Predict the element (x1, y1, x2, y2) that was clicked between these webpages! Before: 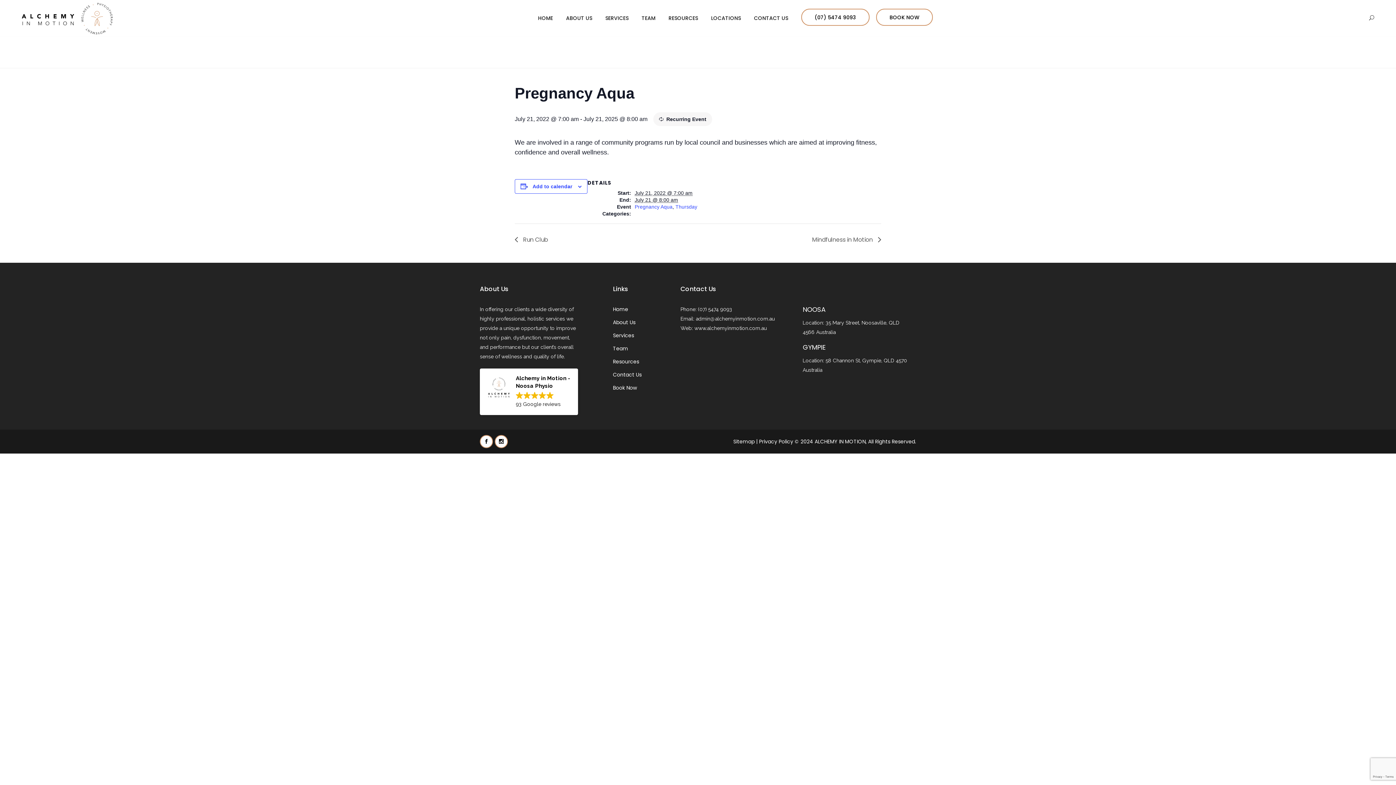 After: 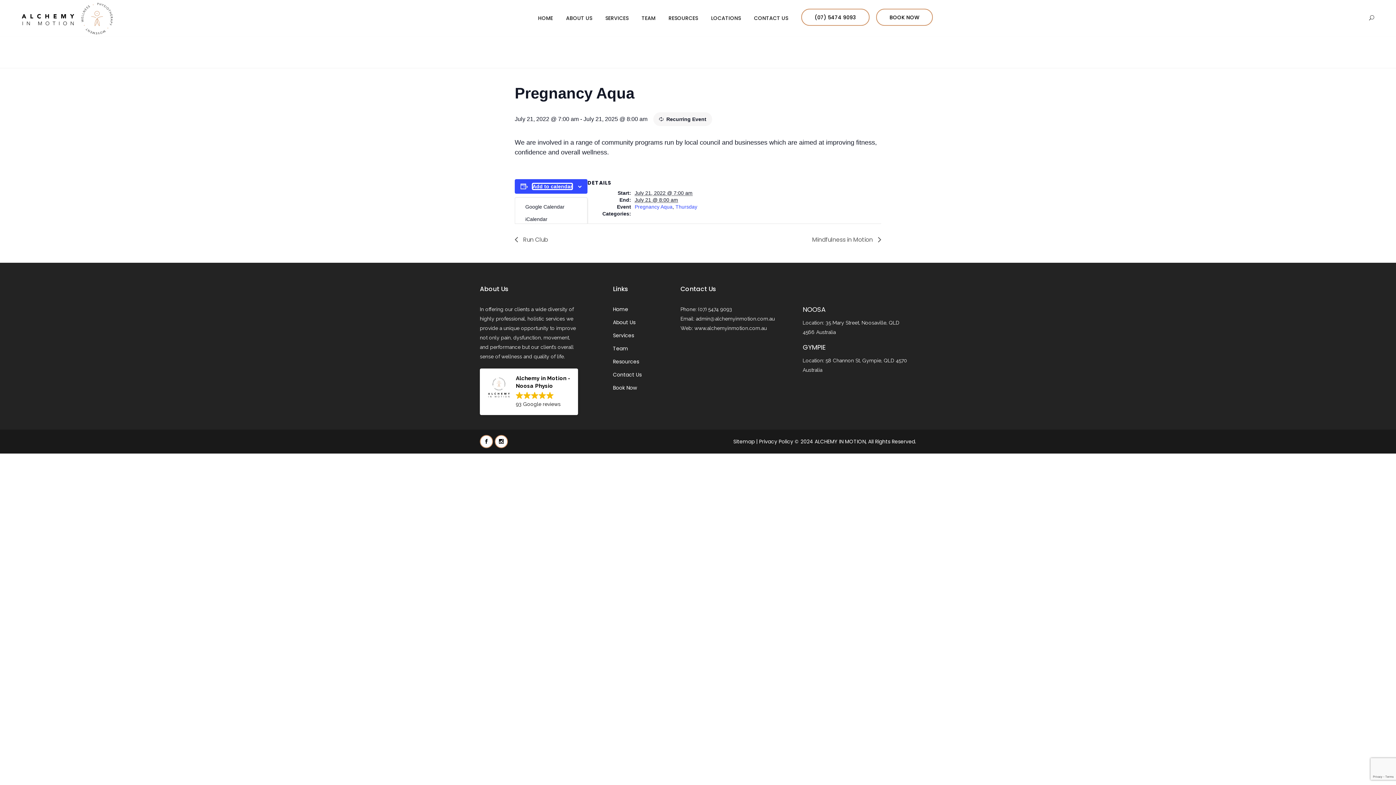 Action: label: Add to calendar bbox: (532, 183, 572, 189)